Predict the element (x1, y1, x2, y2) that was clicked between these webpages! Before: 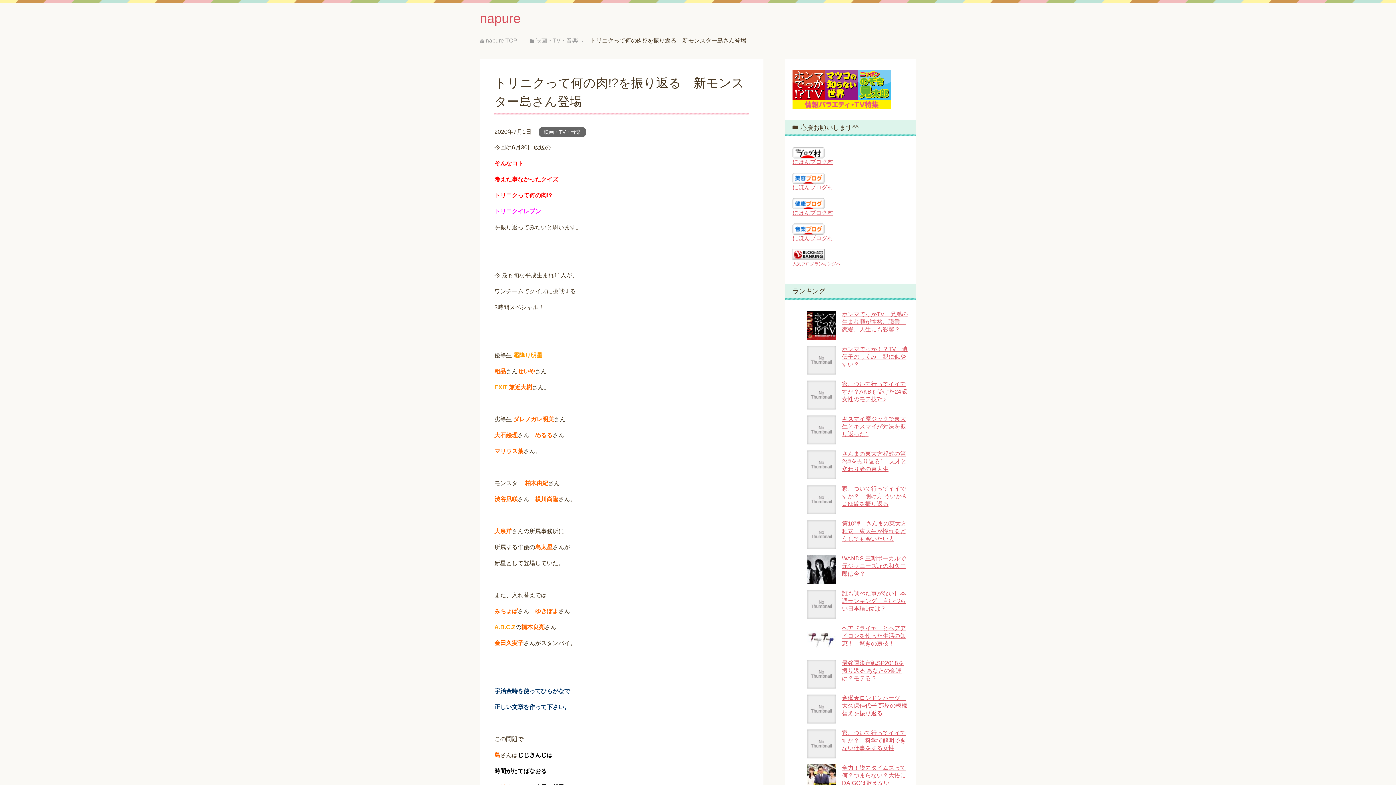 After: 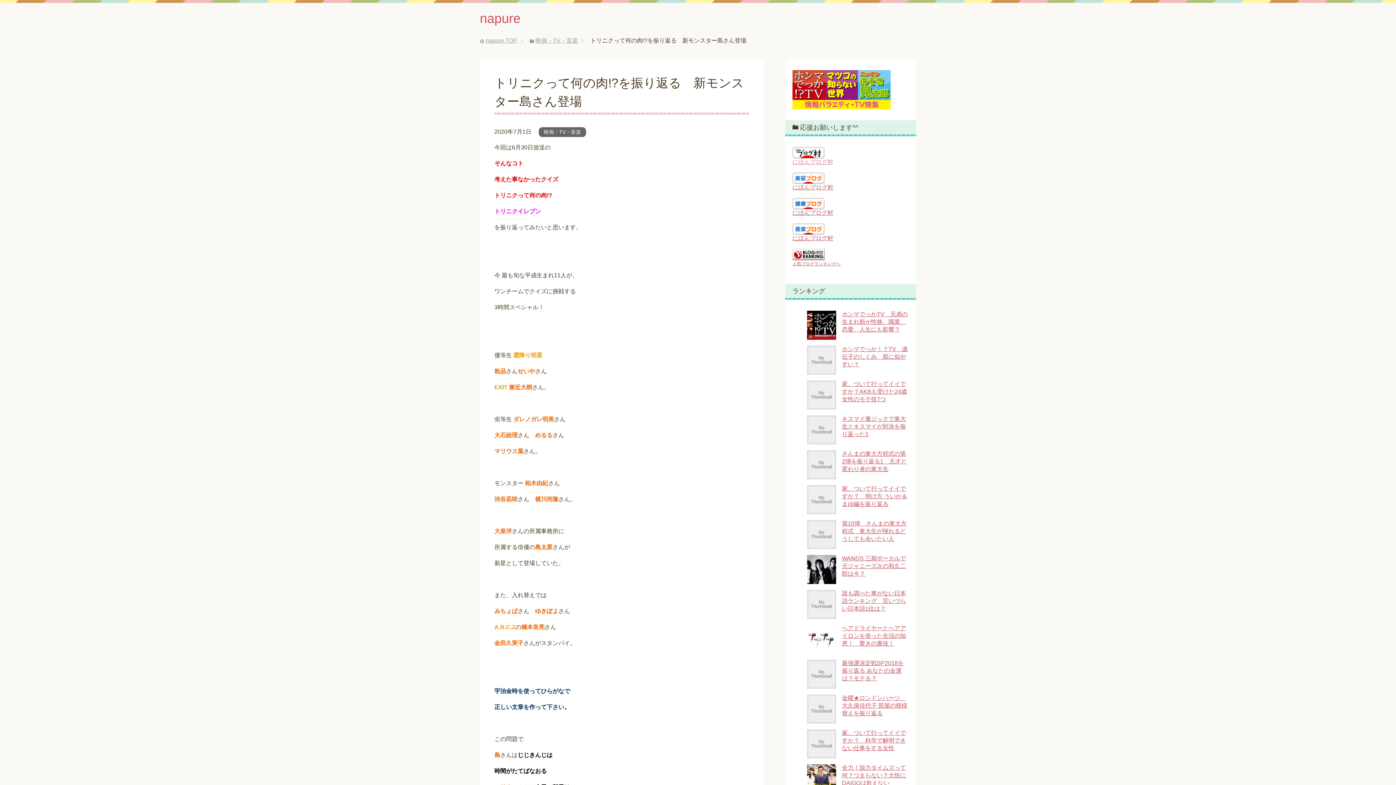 Action: bbox: (792, 159, 833, 165) label: にほんブログ村